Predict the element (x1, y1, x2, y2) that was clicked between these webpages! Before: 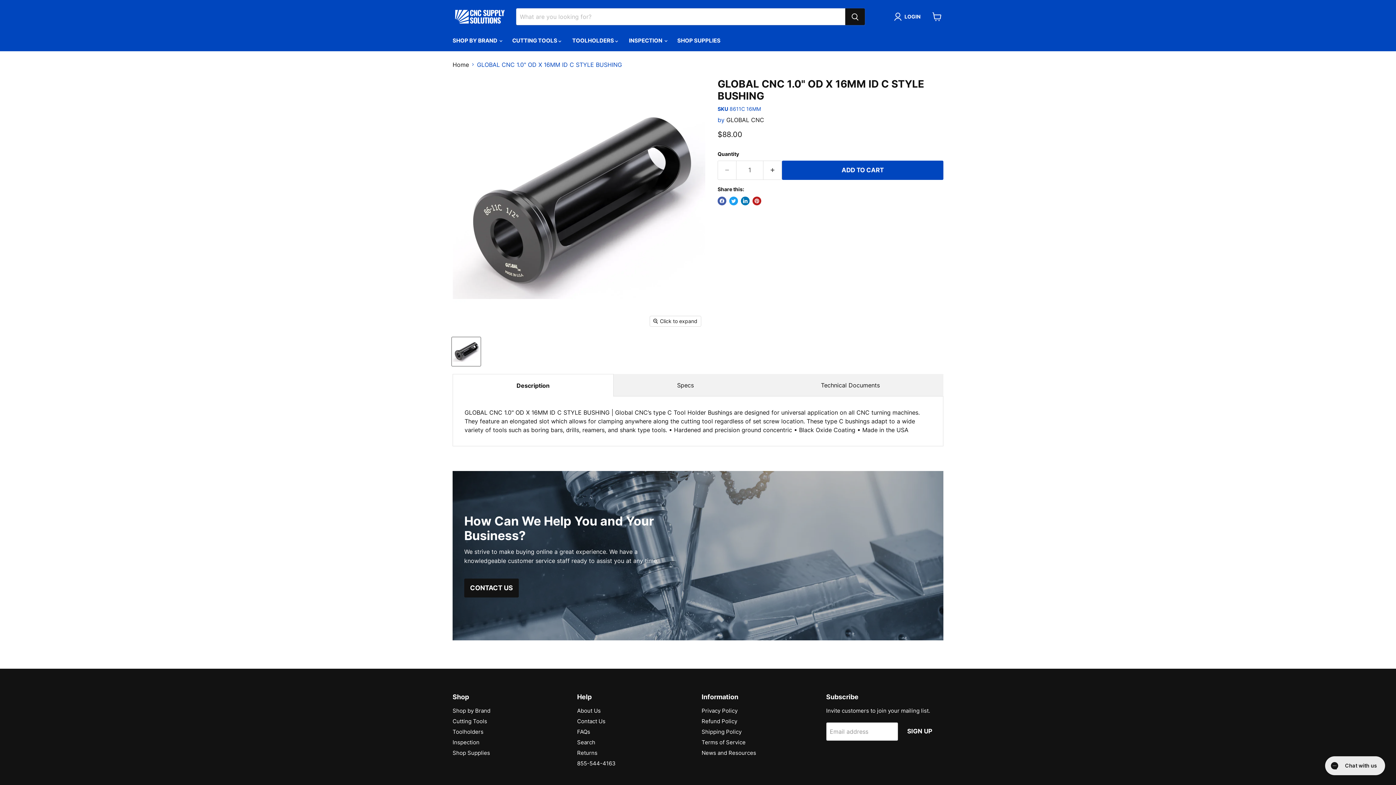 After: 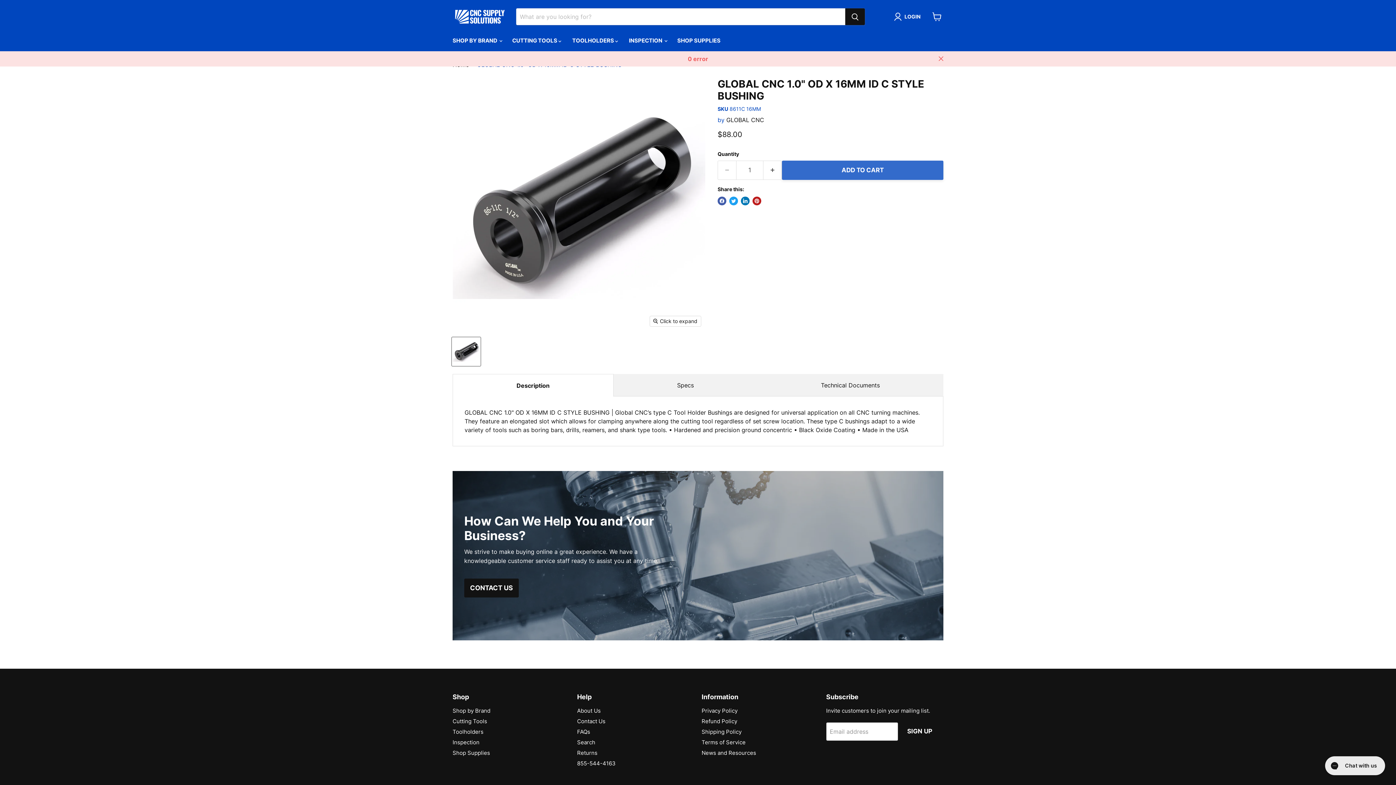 Action: label: ADD TO CART bbox: (782, 160, 943, 179)